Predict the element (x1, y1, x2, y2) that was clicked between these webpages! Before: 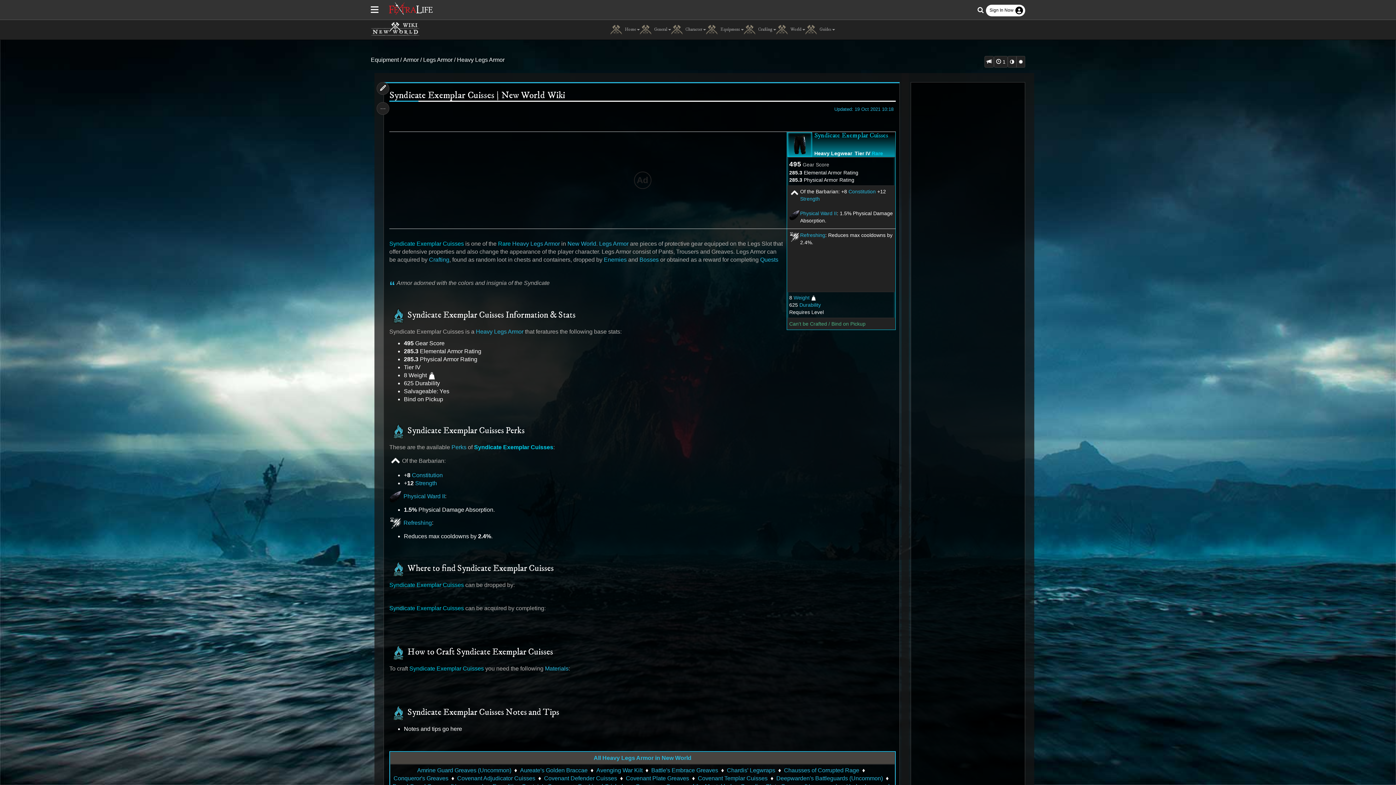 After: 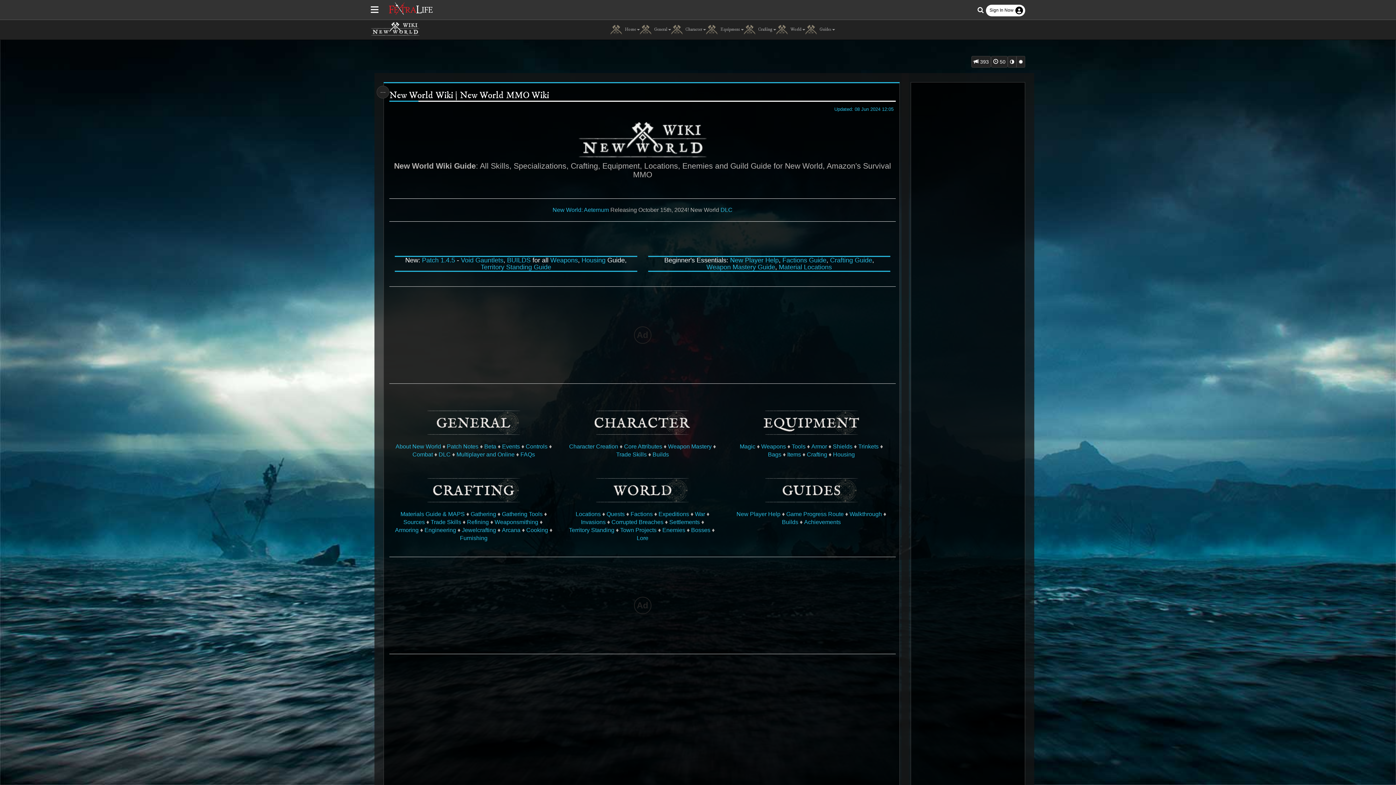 Action: bbox: (567, 240, 596, 248) label: New World